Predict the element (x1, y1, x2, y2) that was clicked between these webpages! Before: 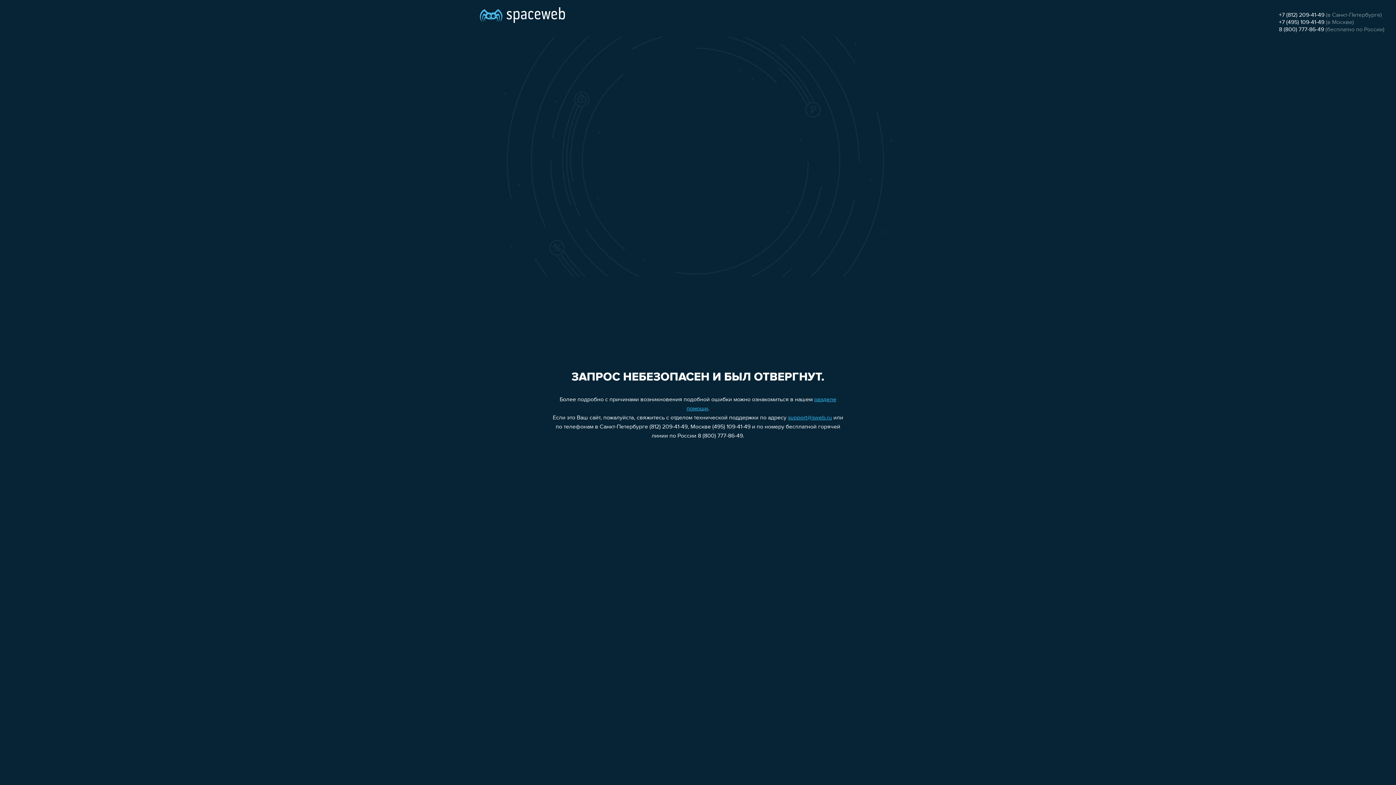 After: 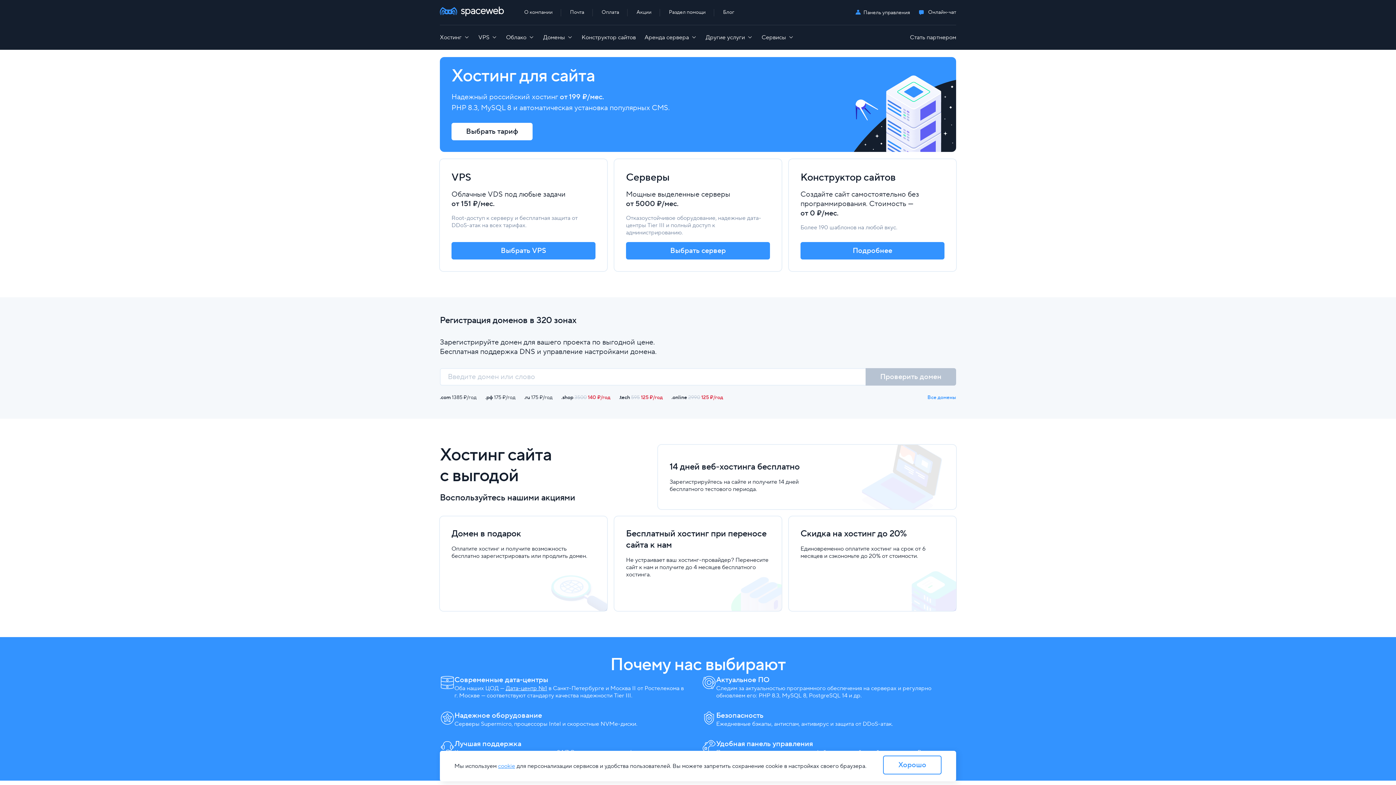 Action: bbox: (480, 0, 565, 25)